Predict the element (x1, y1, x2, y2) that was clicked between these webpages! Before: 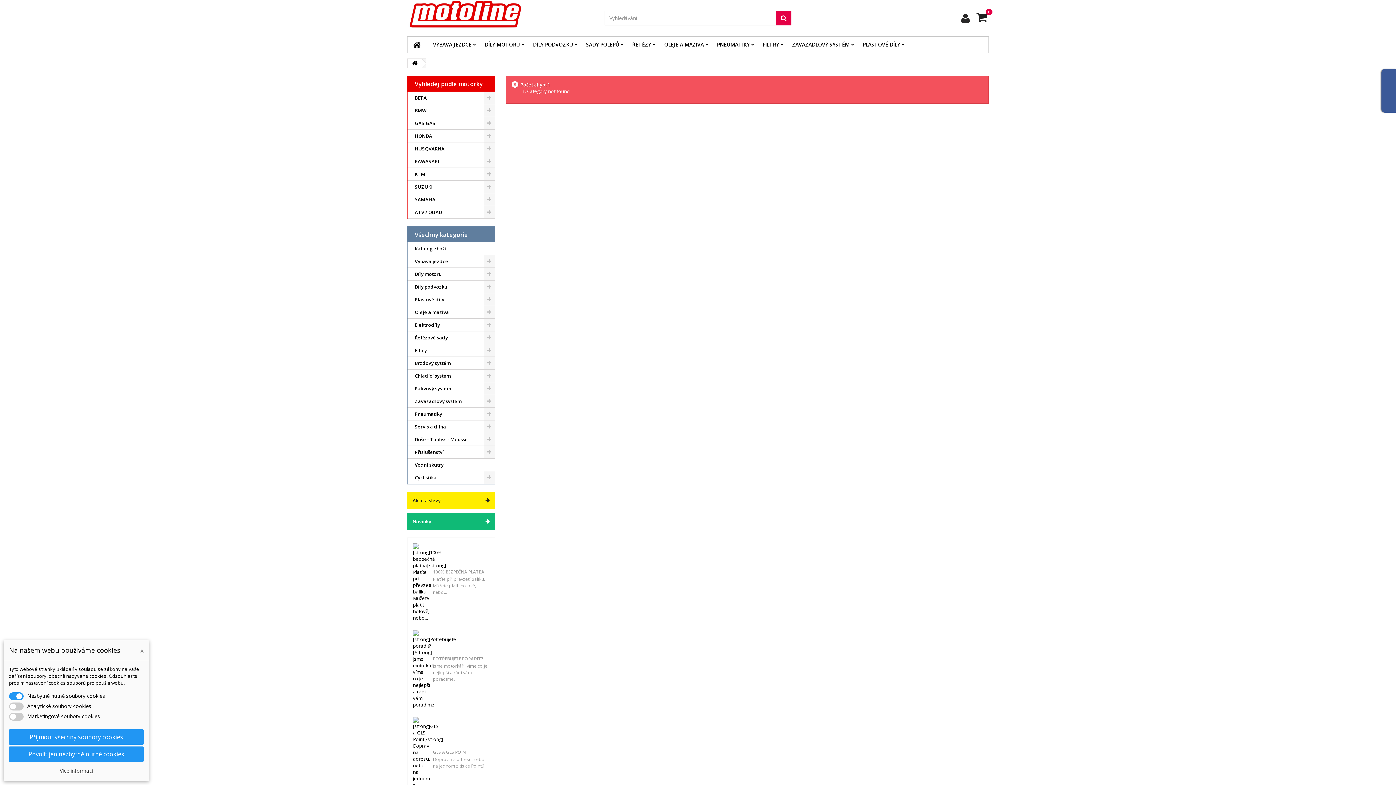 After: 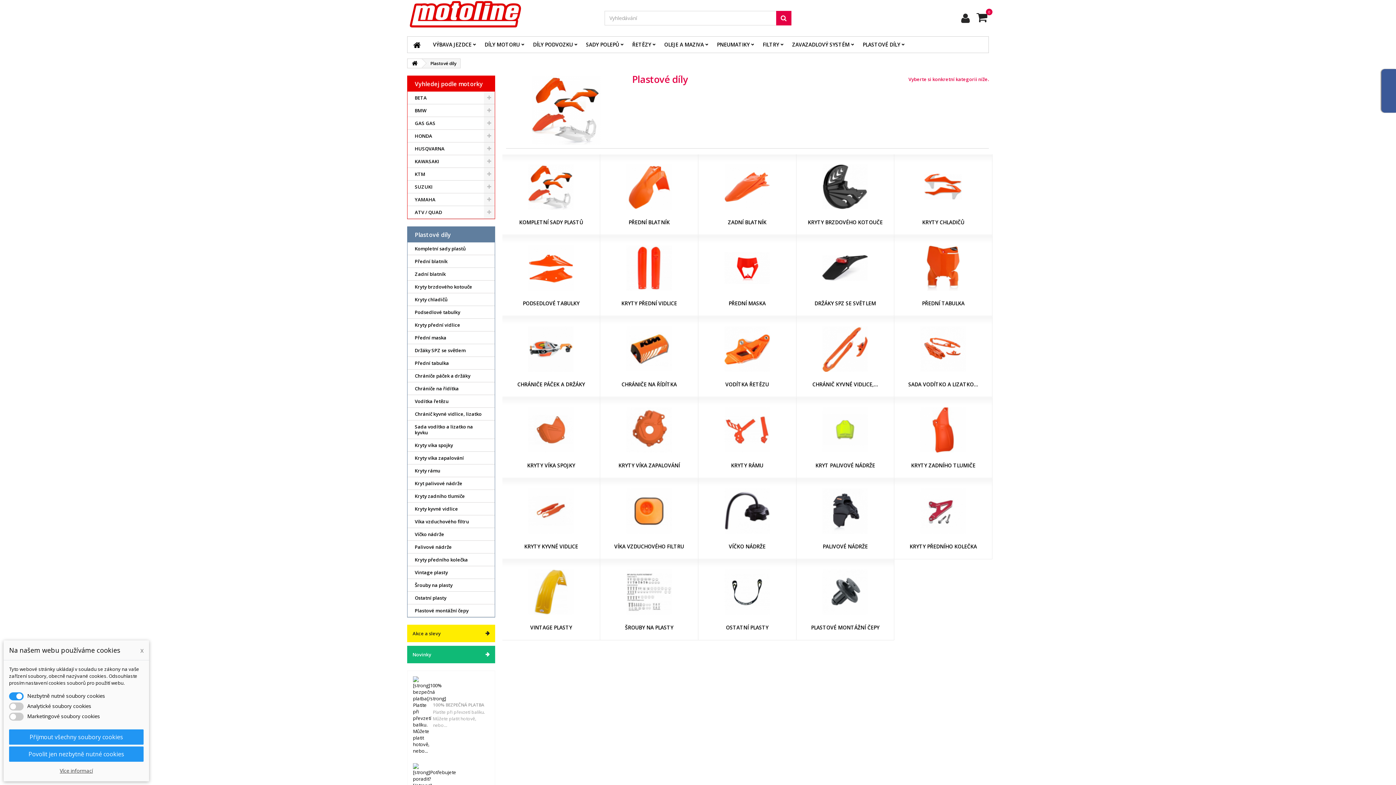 Action: bbox: (856, 36, 906, 52) label: PLASTOVÉ DÍLY